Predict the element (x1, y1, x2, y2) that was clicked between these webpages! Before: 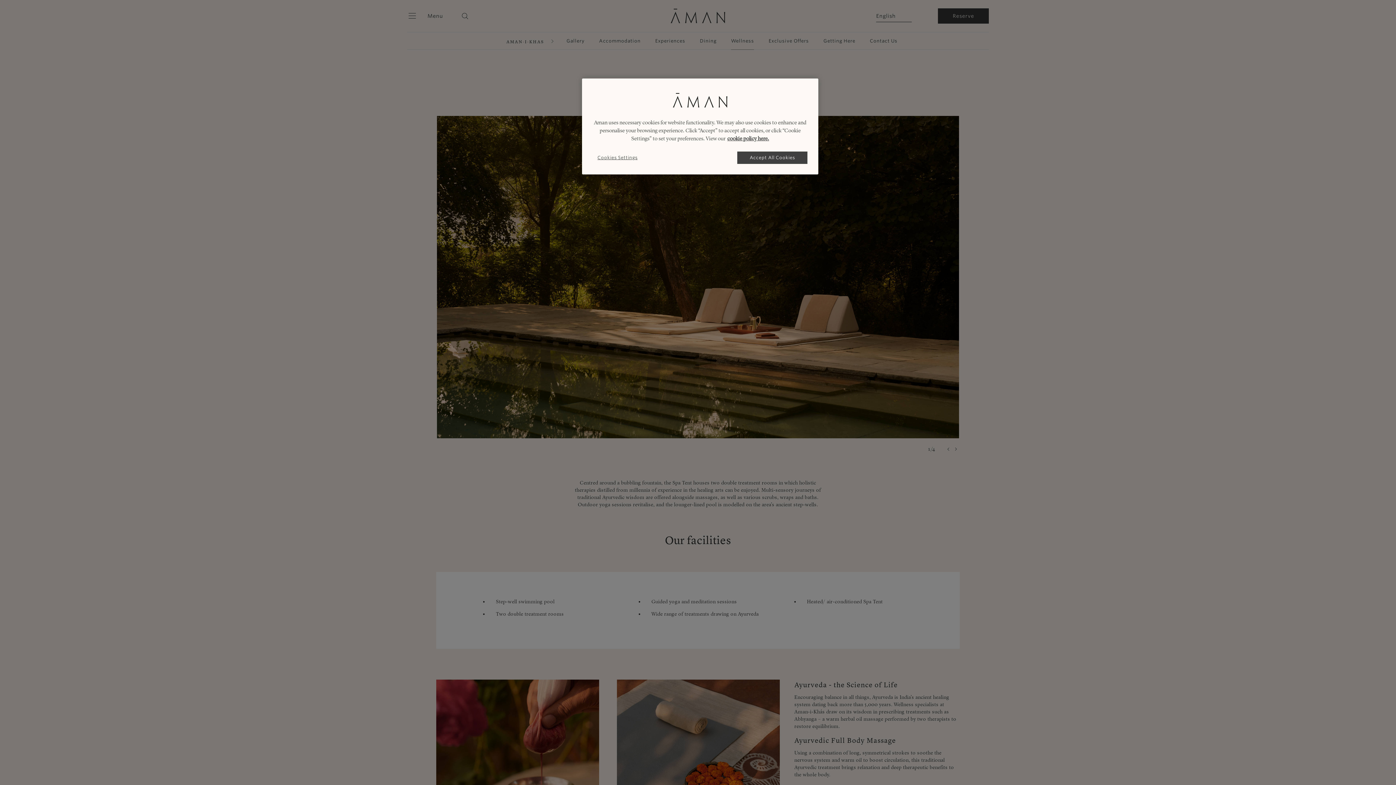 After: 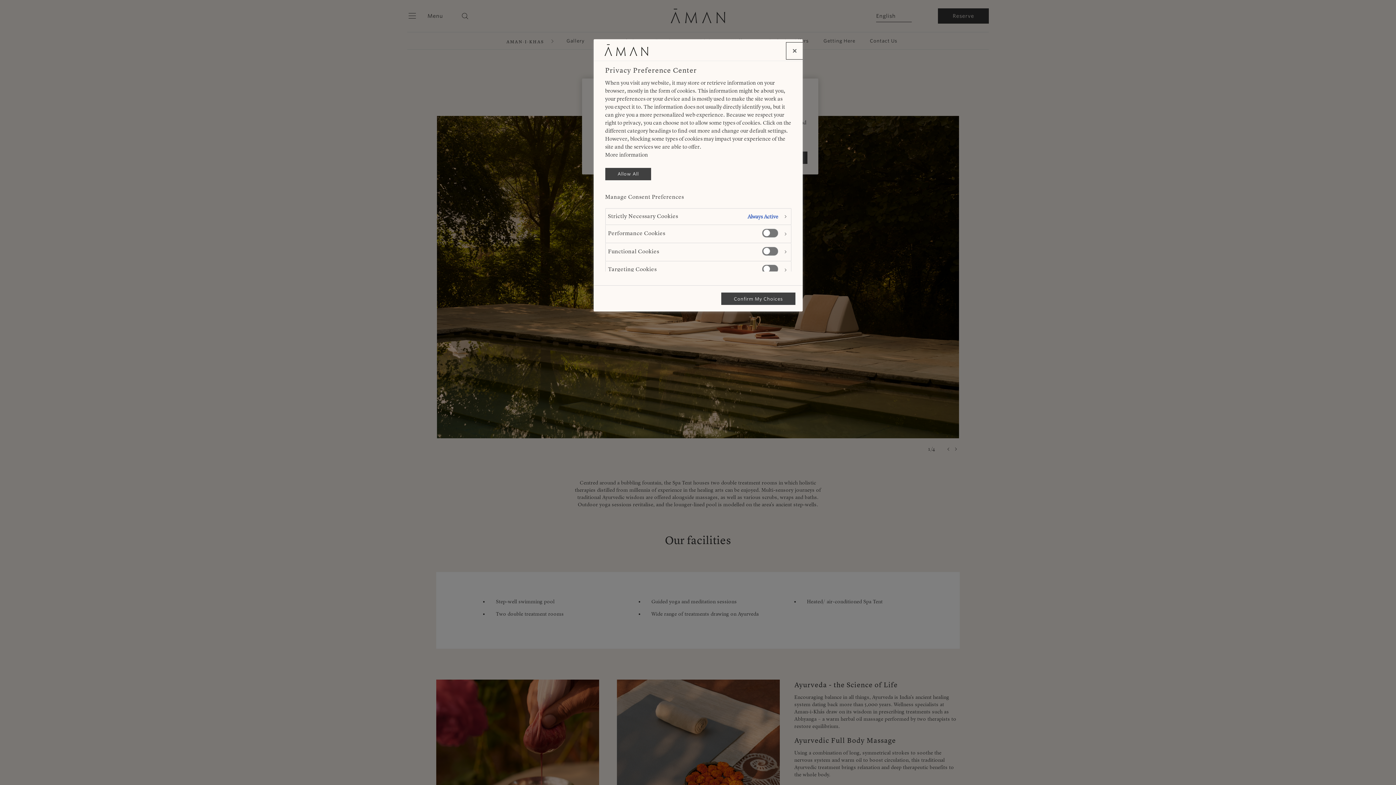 Action: bbox: (593, 151, 642, 163) label: Cookies Settings